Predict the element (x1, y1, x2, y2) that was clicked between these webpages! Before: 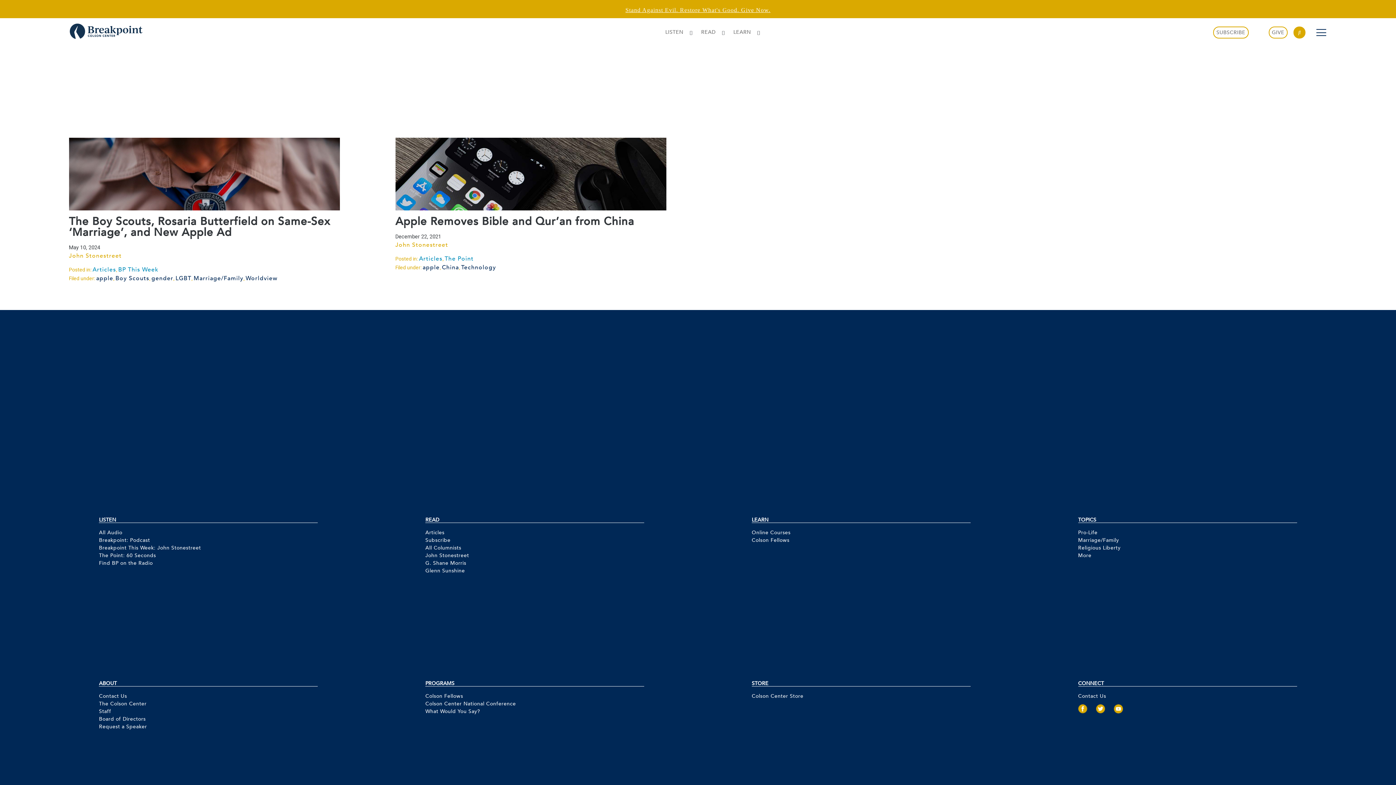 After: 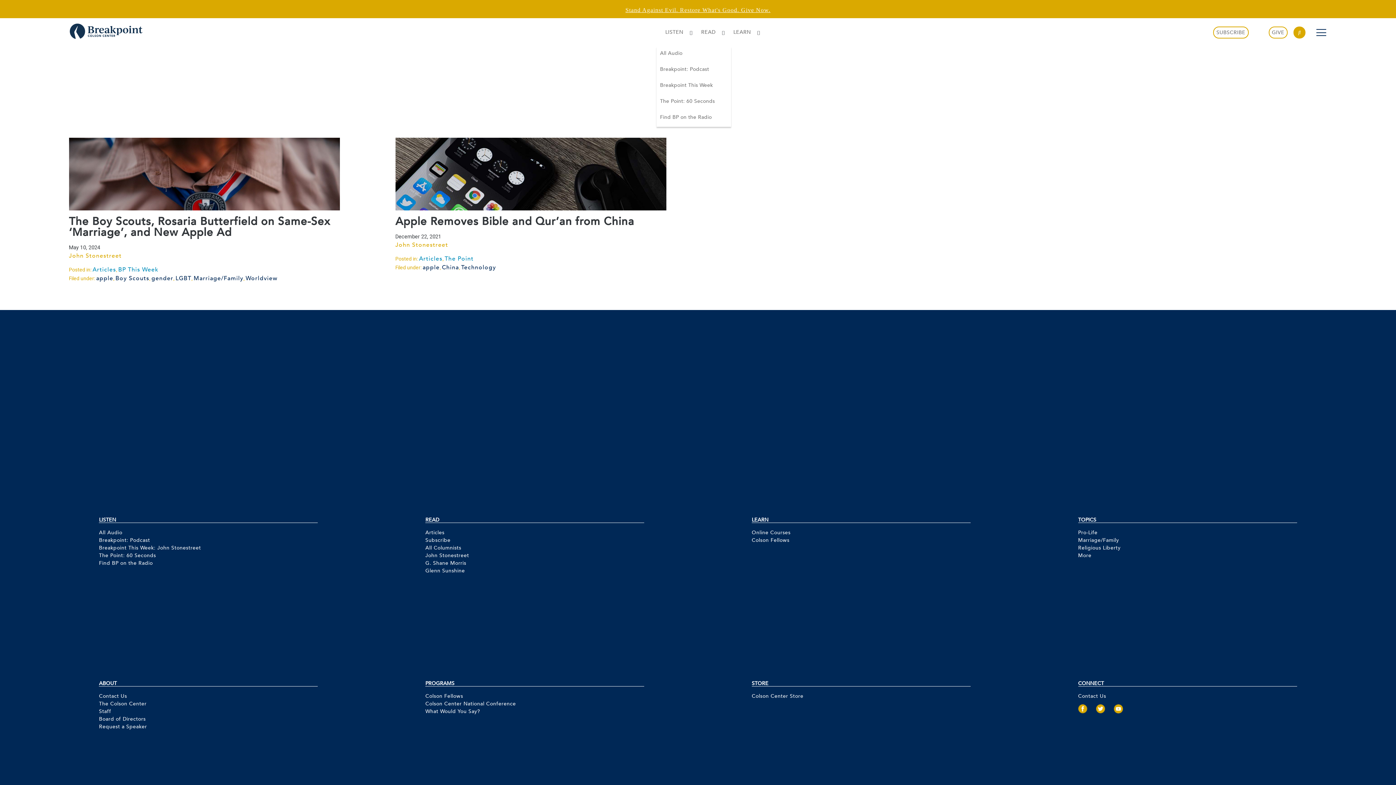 Action: label: LISTEN bbox: (656, 18, 692, 46)